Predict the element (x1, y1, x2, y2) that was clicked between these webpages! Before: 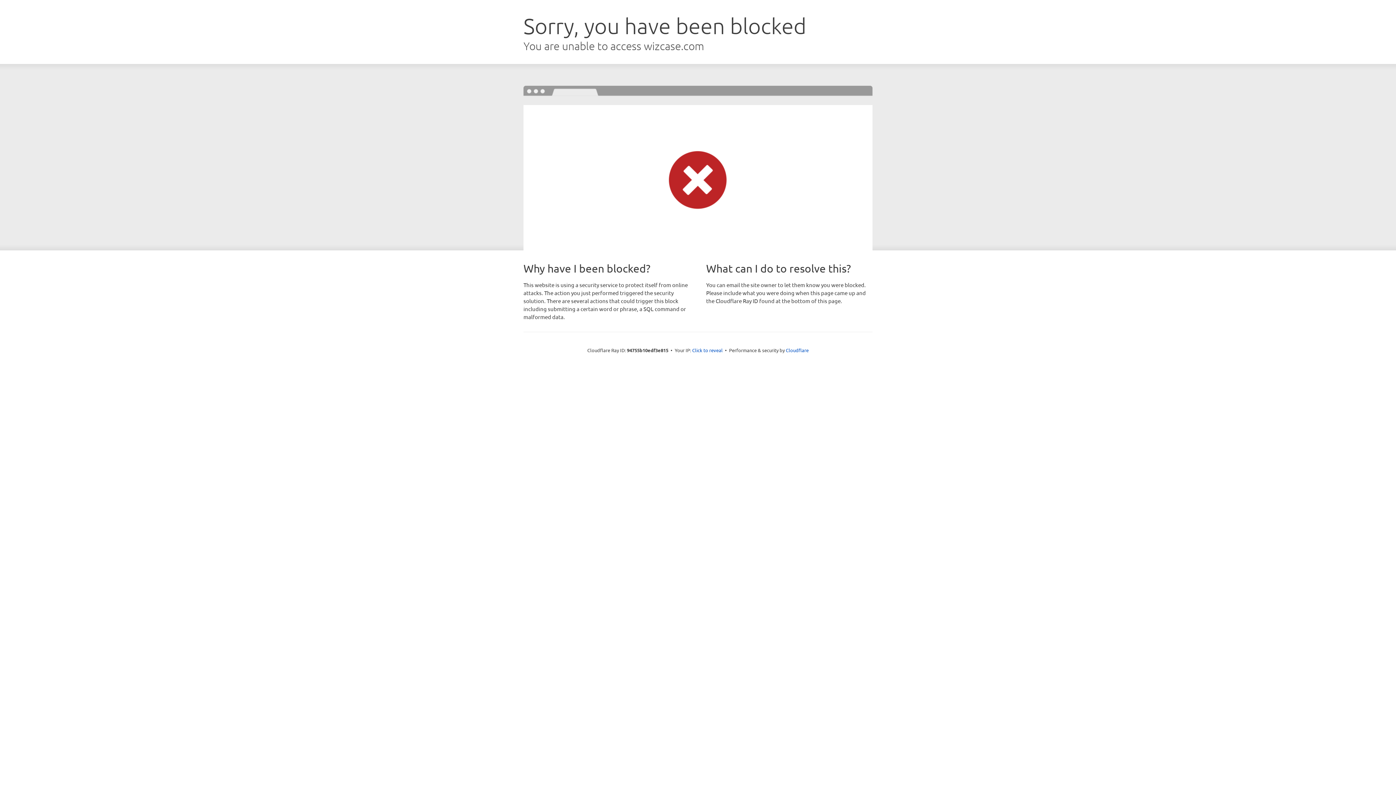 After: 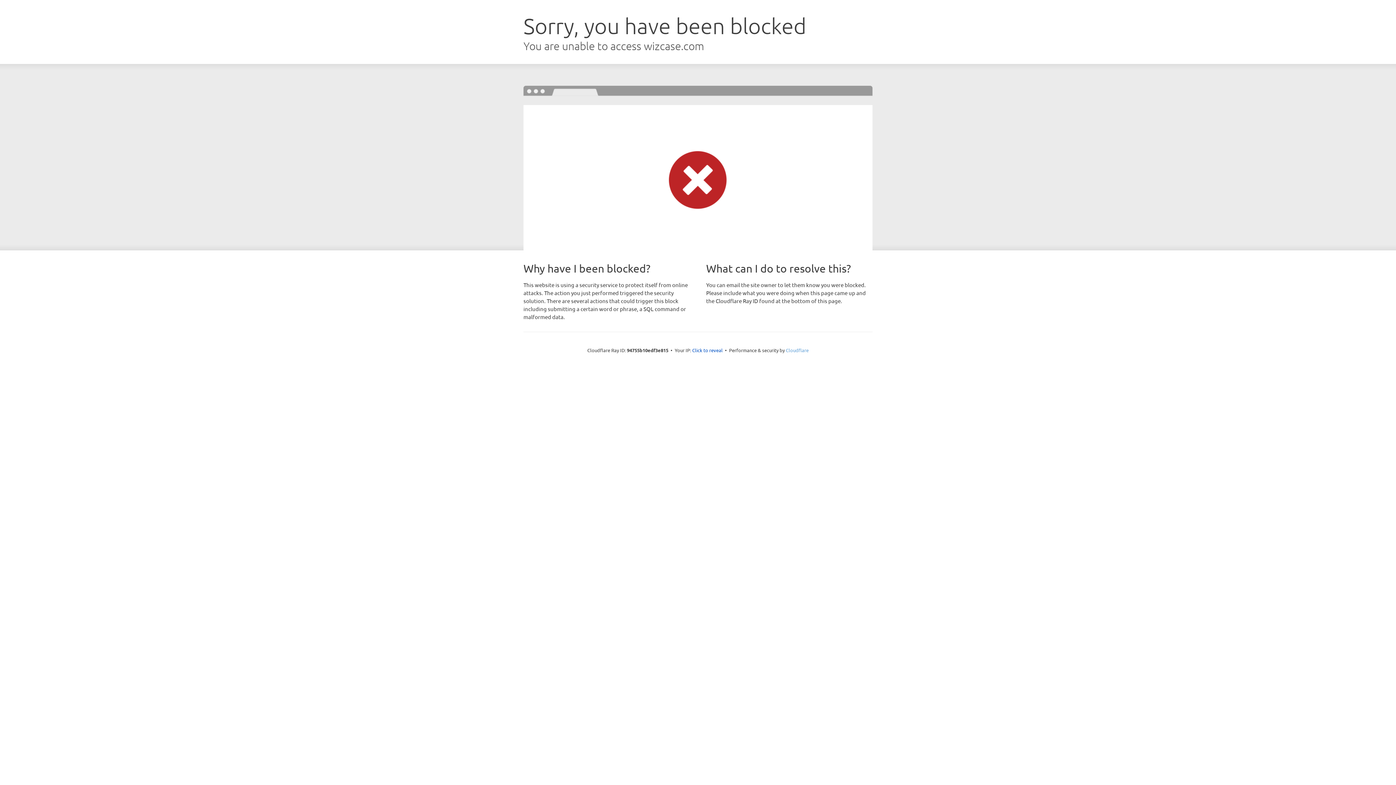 Action: label: Cloudflare bbox: (786, 347, 808, 353)